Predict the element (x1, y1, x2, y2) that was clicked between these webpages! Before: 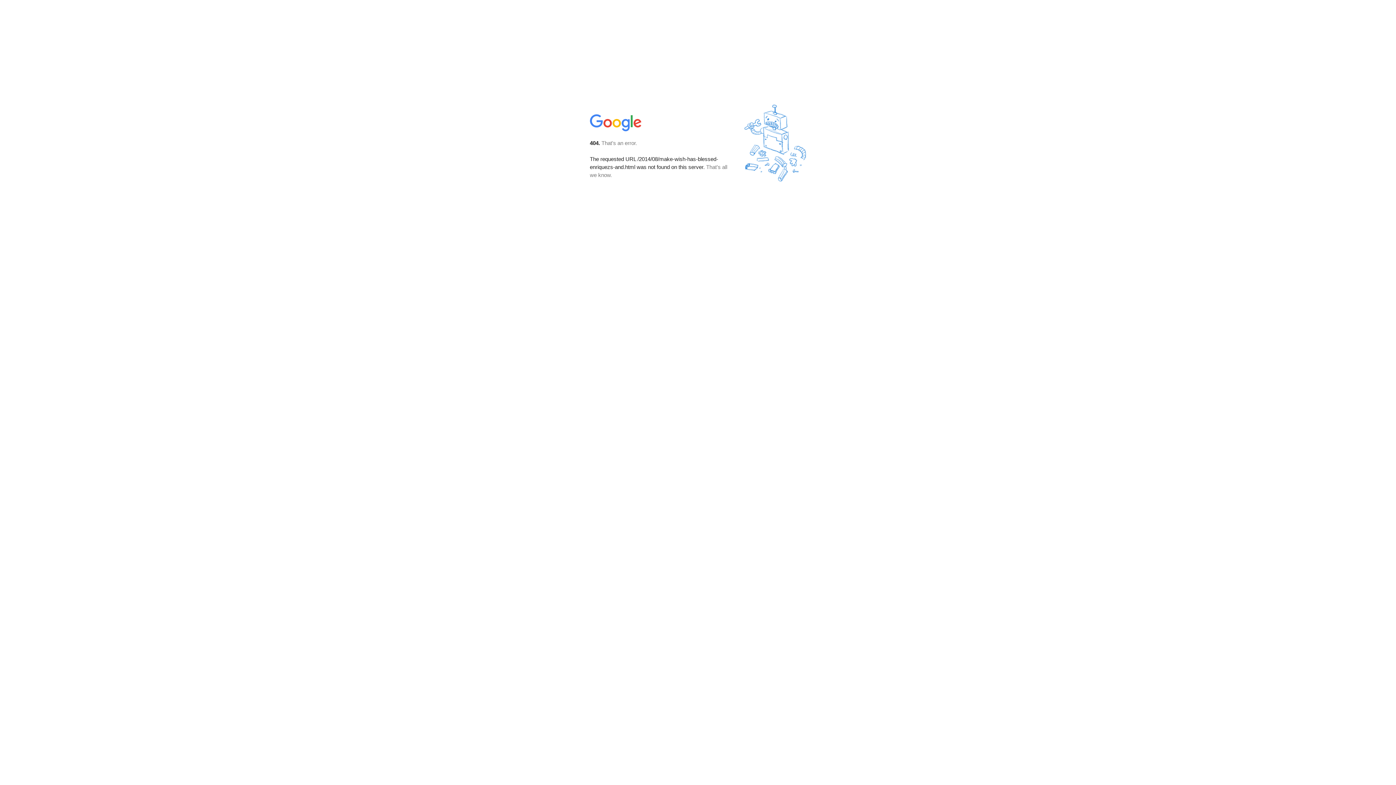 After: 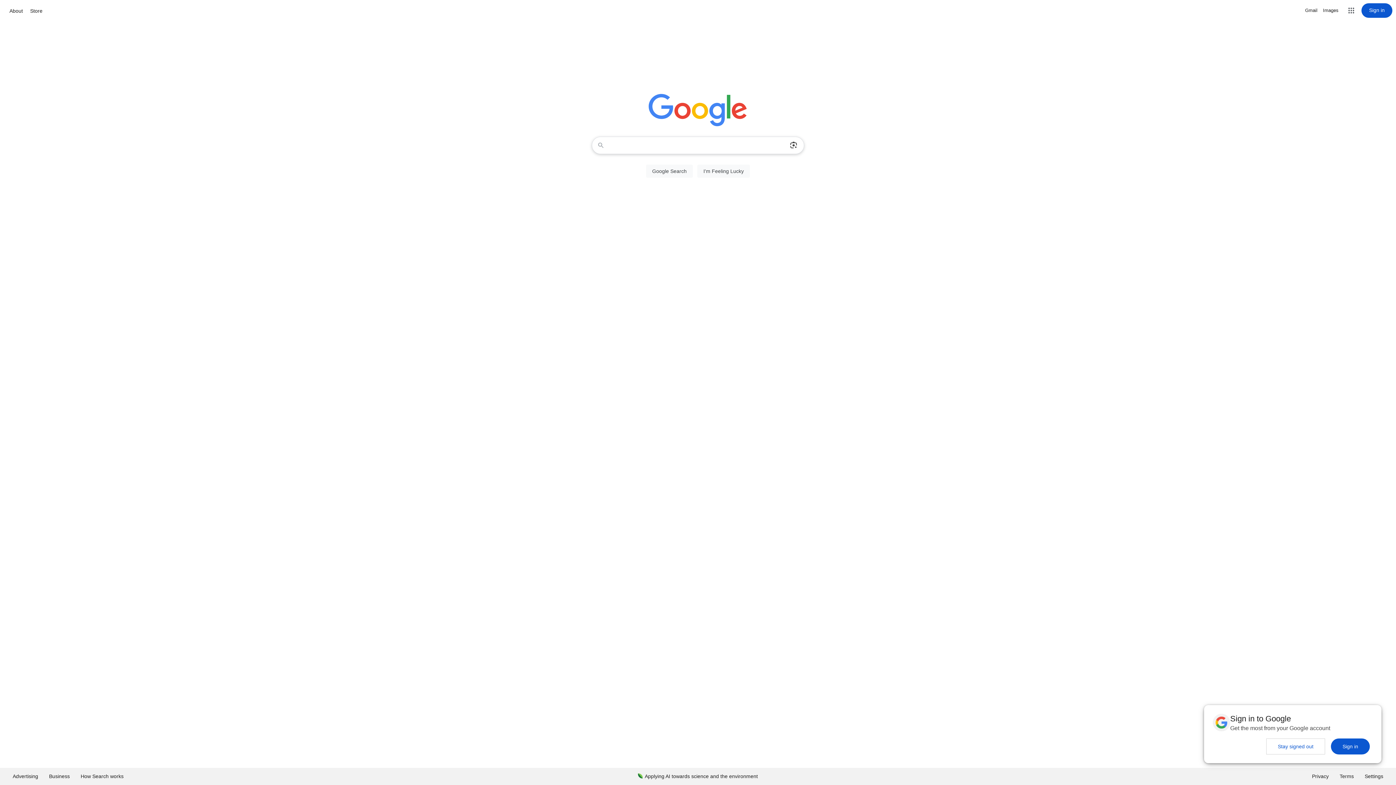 Action: bbox: (590, 127, 642, 134)